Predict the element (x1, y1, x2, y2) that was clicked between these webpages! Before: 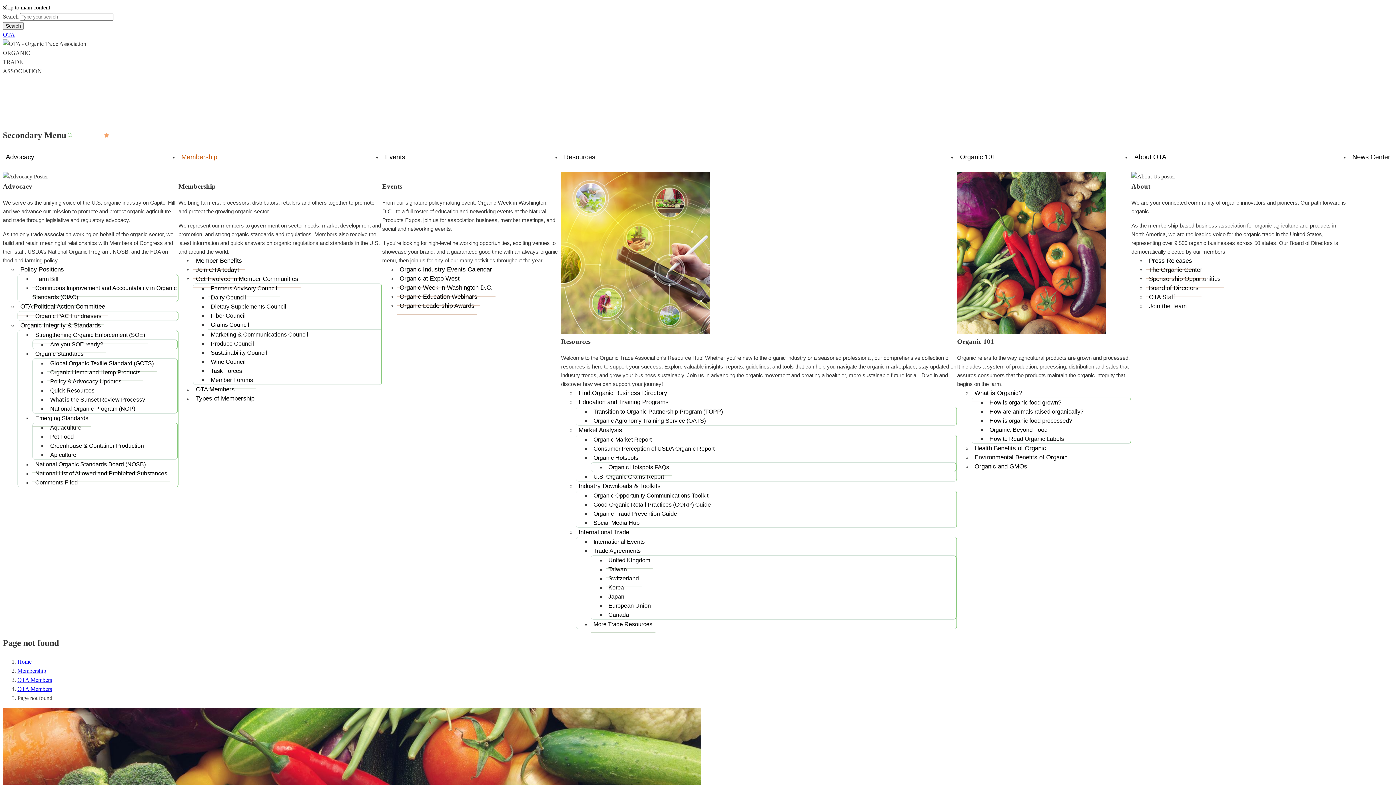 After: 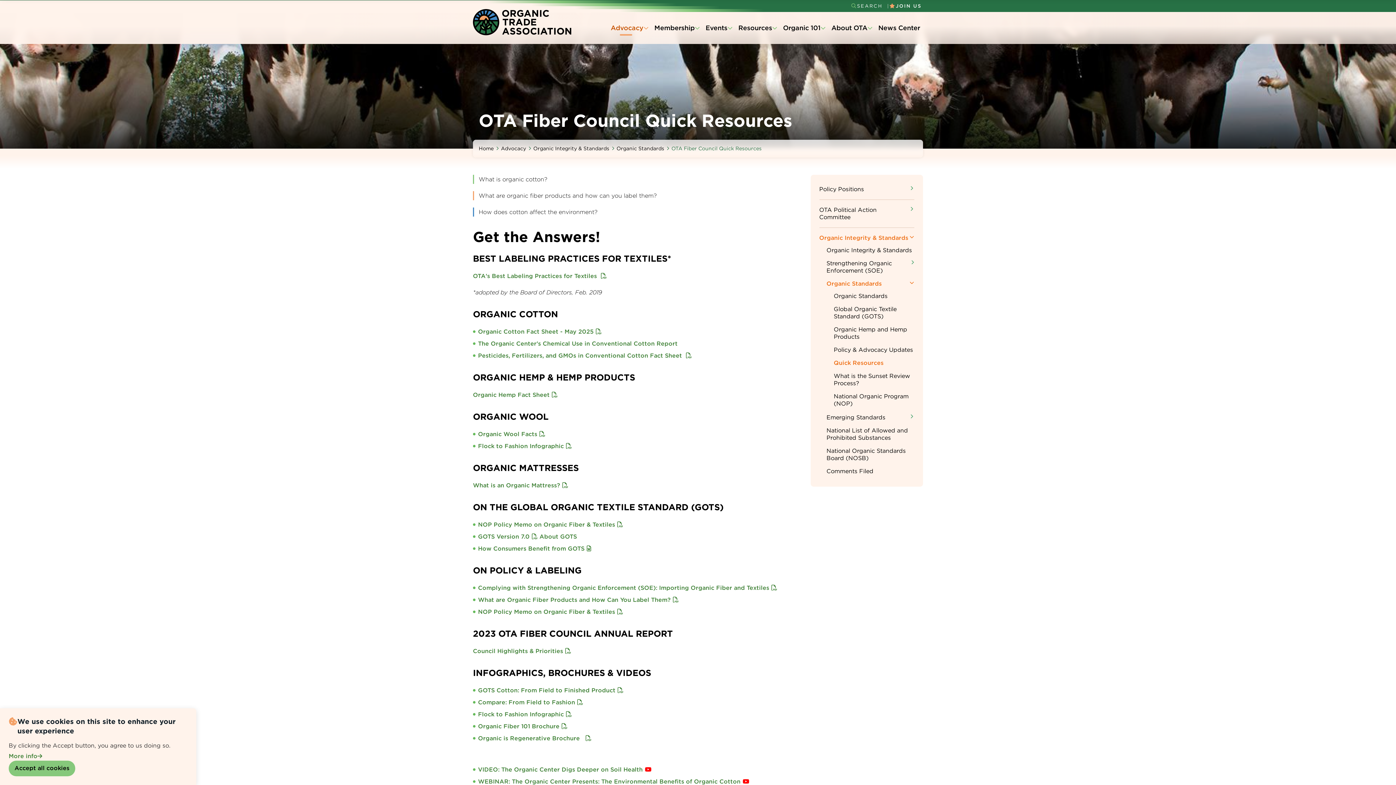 Action: label: Quick Resources bbox: (47, 382, 97, 399)